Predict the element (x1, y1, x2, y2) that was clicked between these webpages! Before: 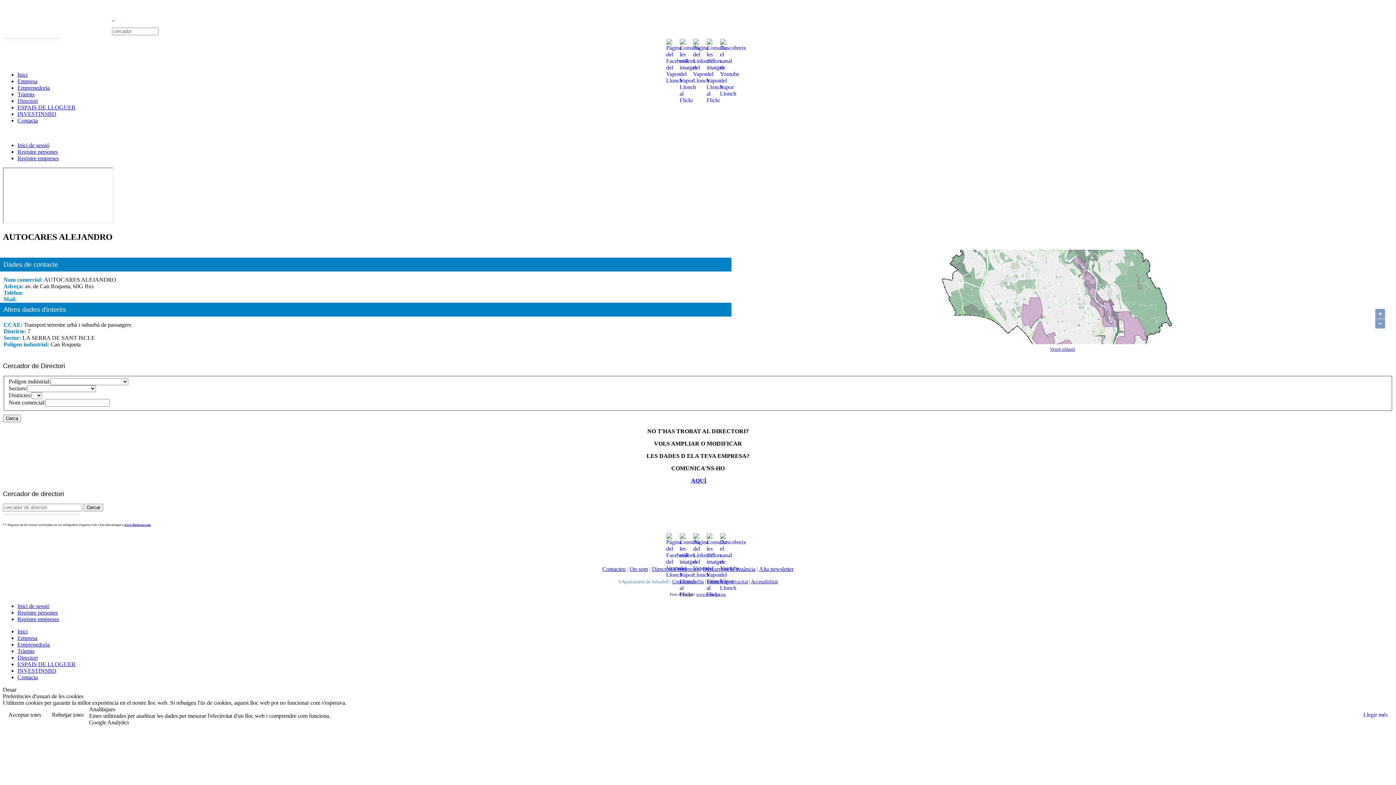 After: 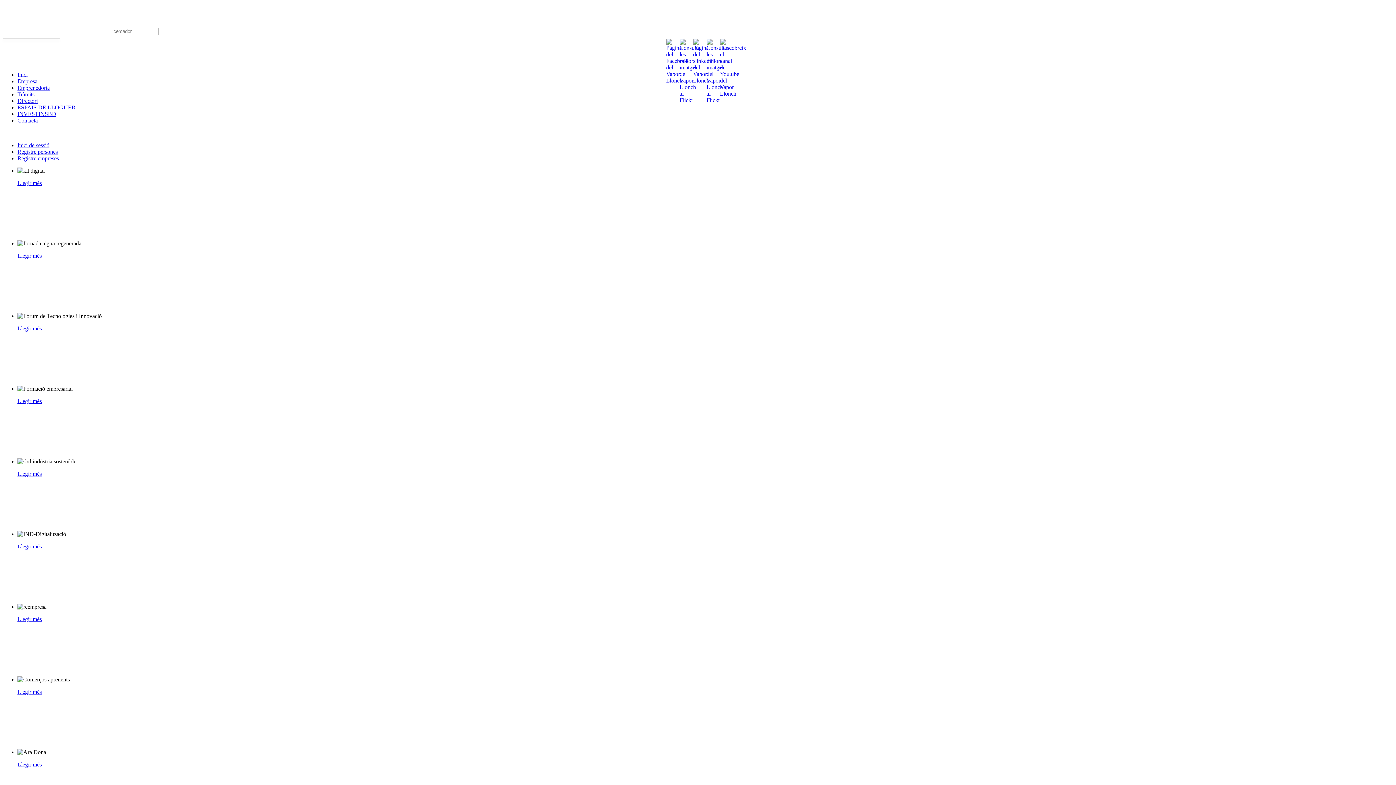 Action: label: Inici bbox: (17, 628, 27, 635)